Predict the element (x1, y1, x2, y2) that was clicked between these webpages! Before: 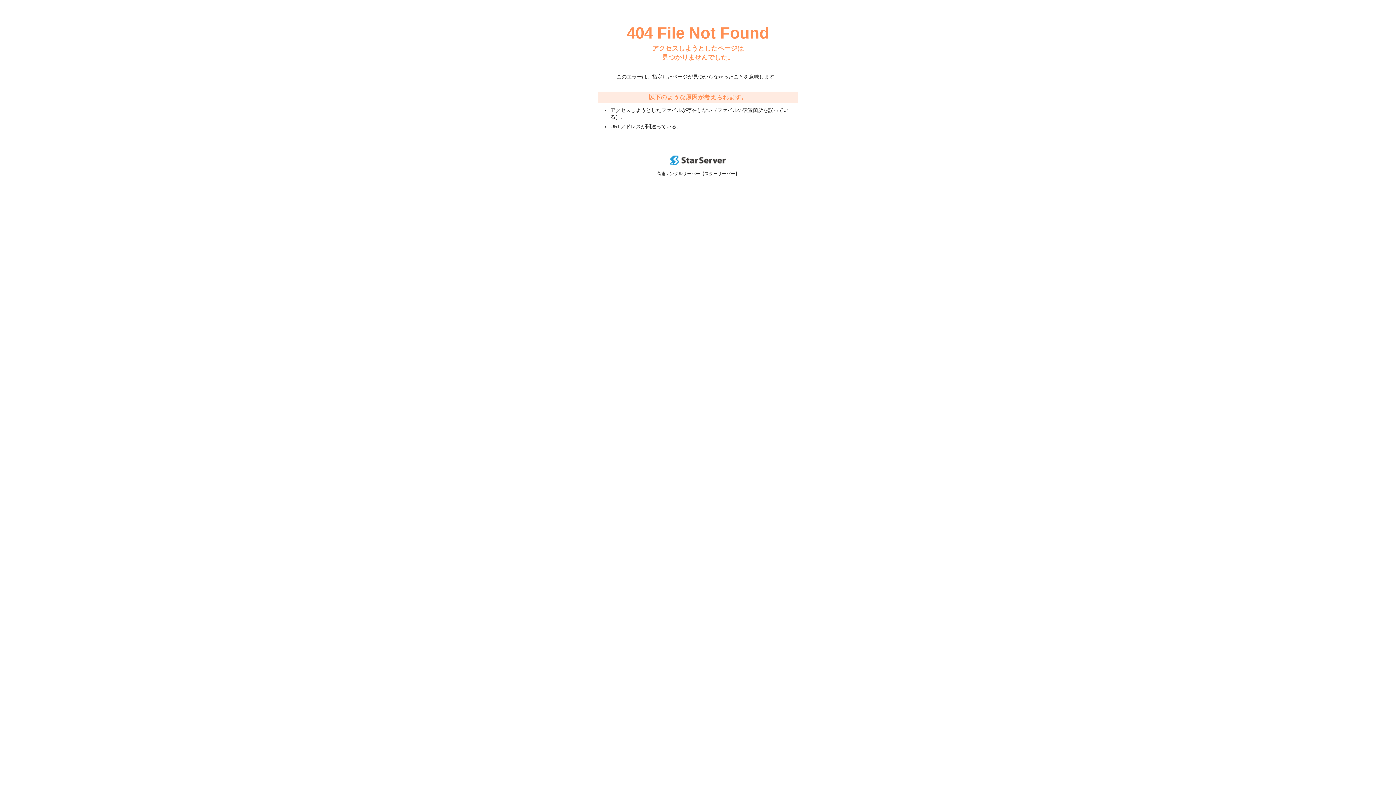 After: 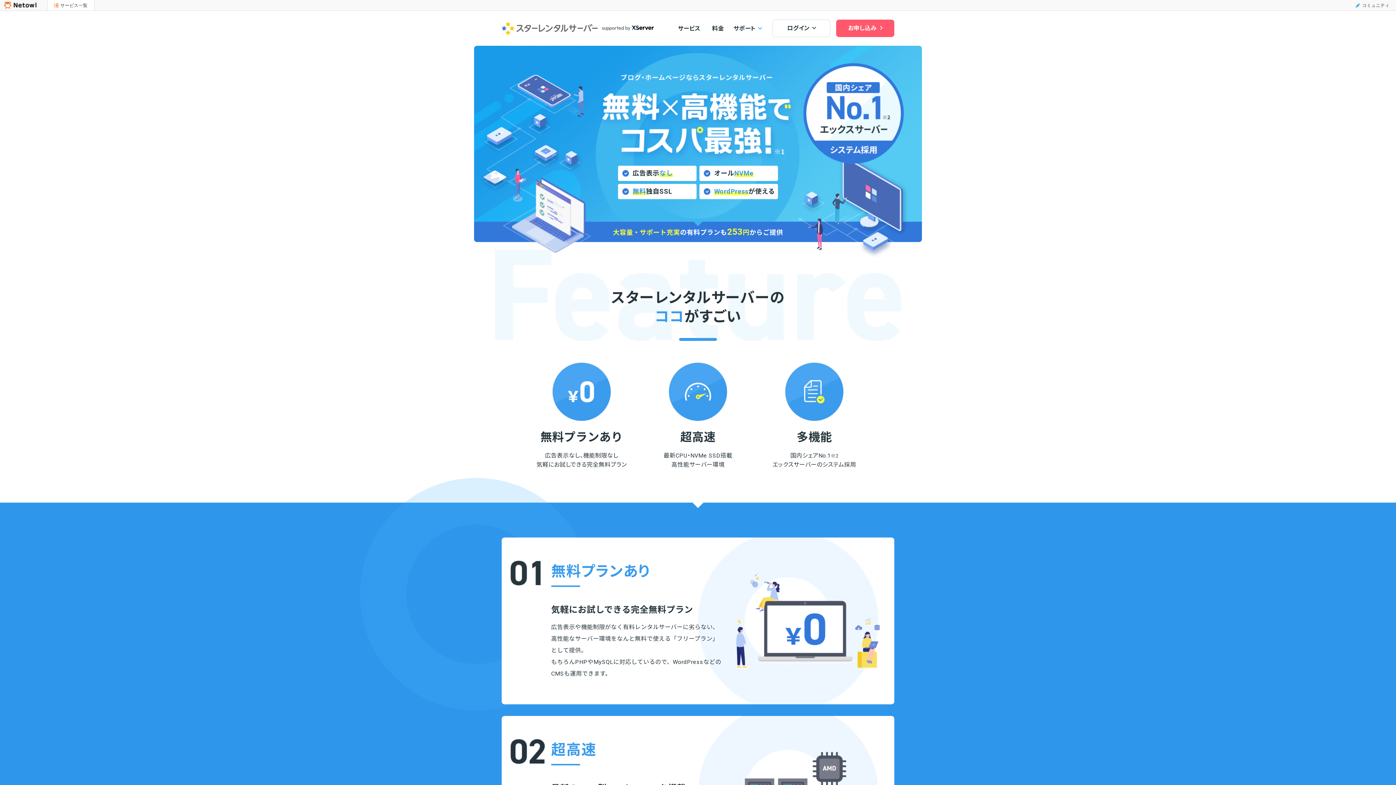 Action: bbox: (670, 160, 725, 166)